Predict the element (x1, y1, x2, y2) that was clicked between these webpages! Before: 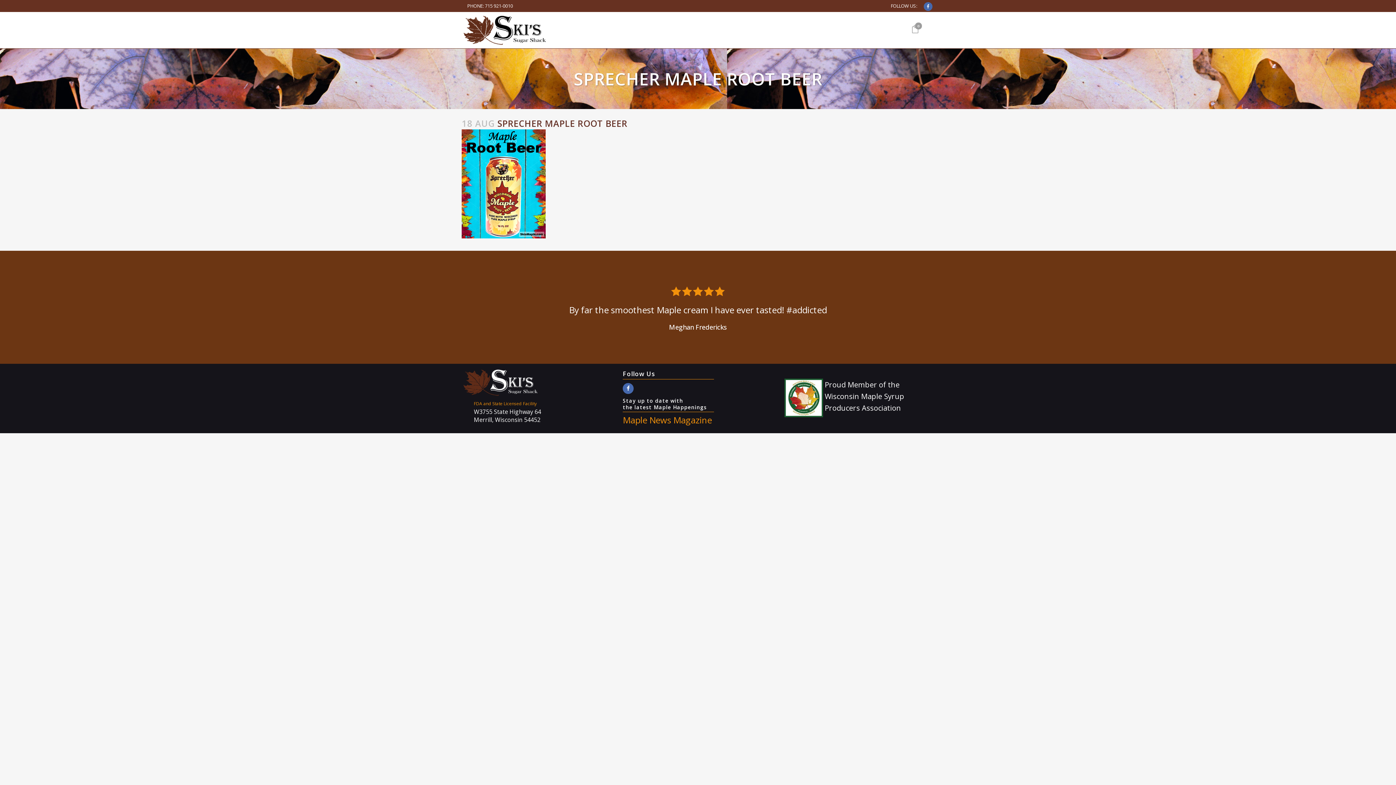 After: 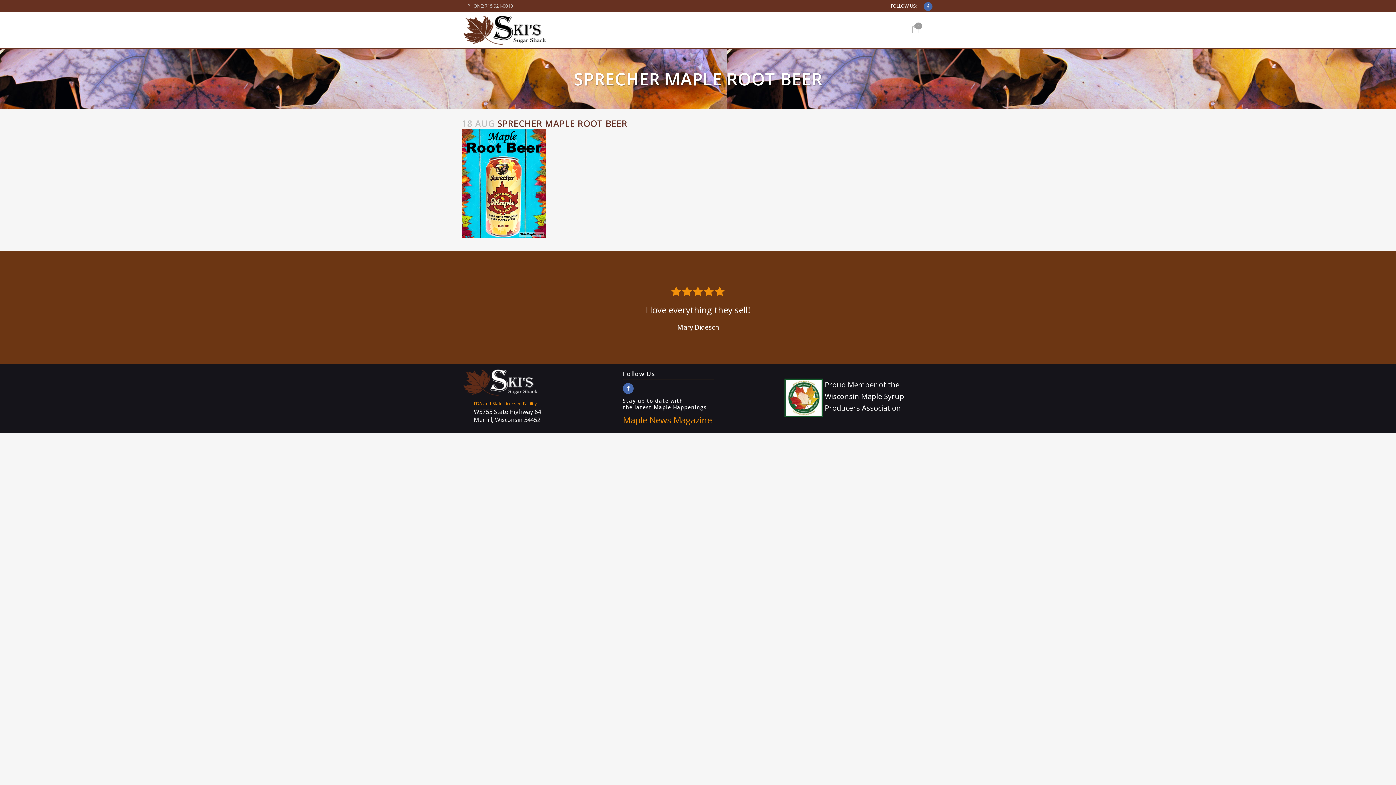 Action: bbox: (485, 2, 513, 9) label: 715 921-0010